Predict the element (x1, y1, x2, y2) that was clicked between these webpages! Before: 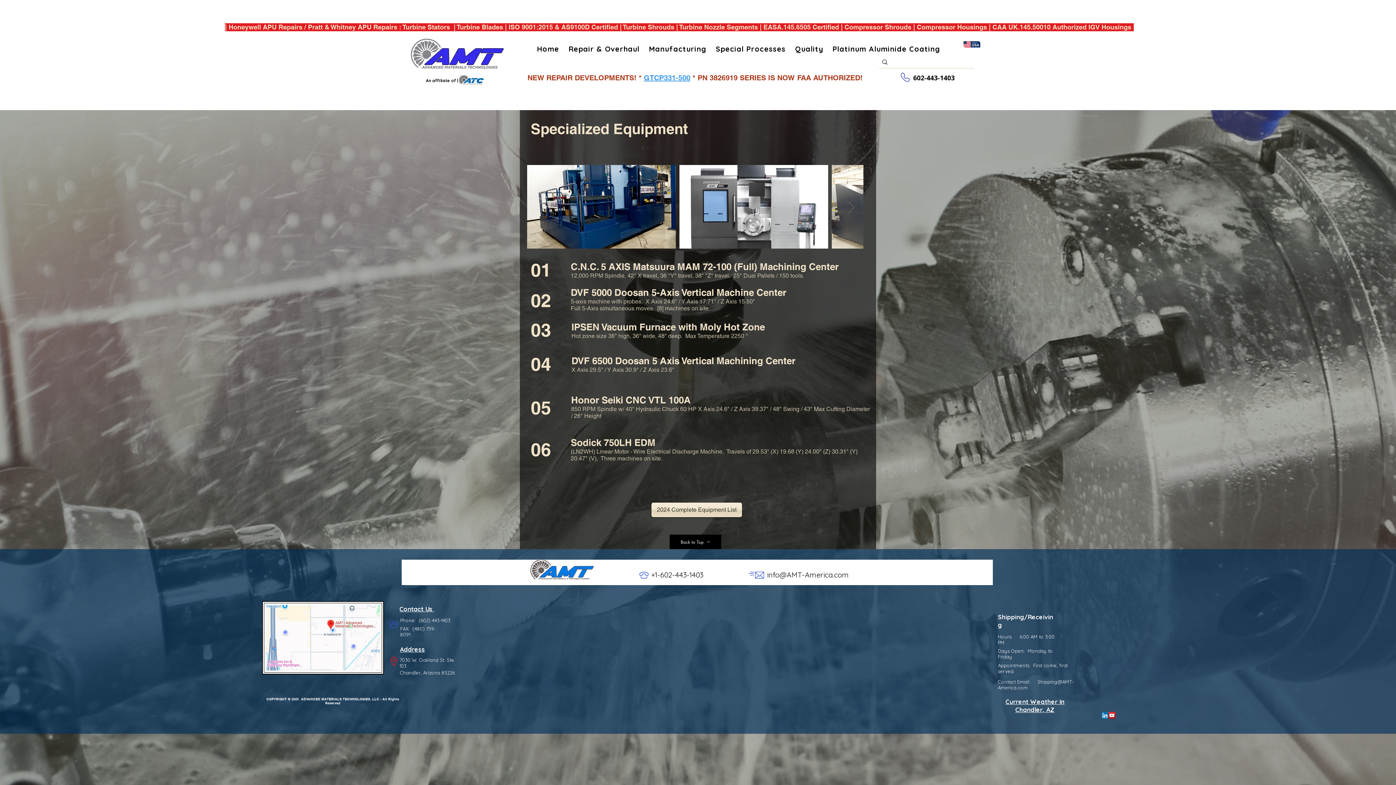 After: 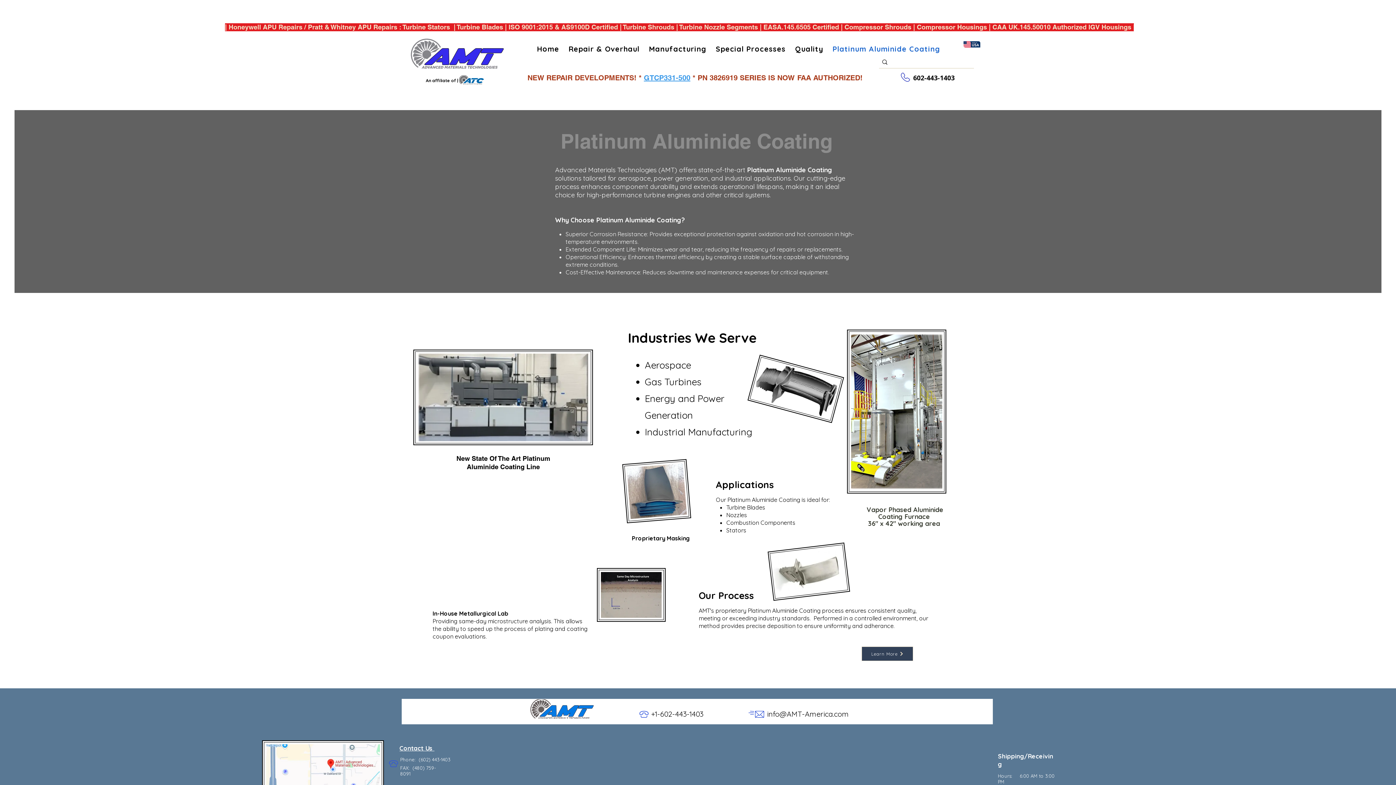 Action: bbox: (829, 36, 943, 60) label: Platinum Aluminide Coating